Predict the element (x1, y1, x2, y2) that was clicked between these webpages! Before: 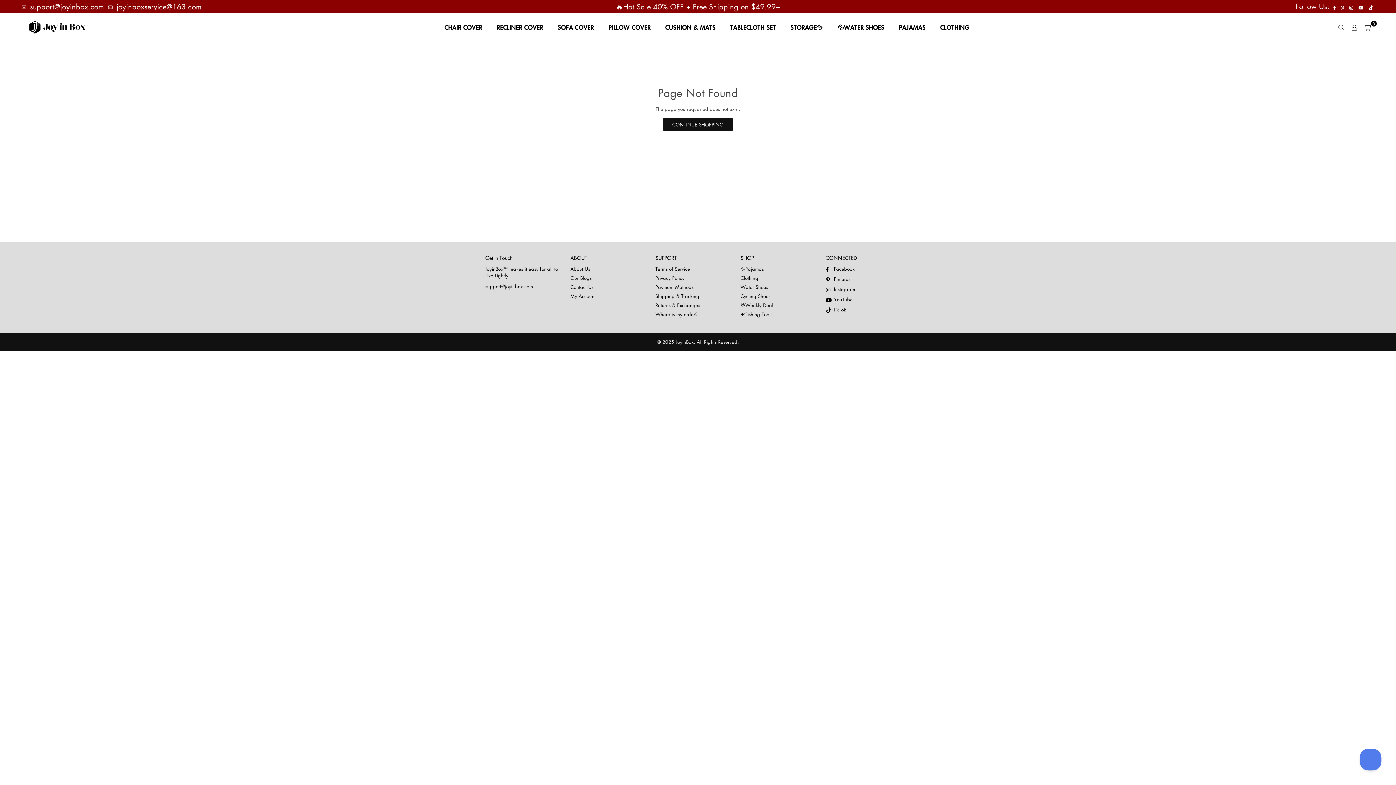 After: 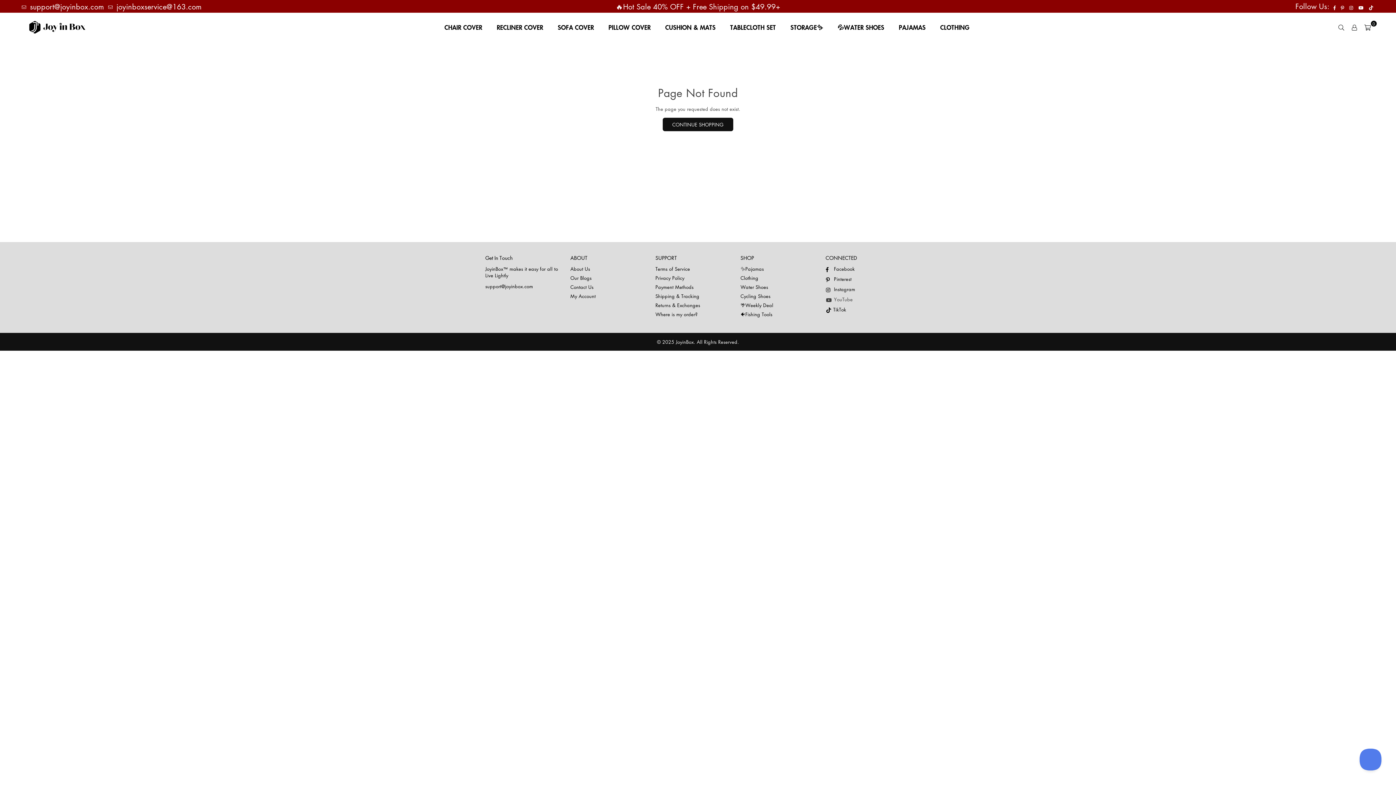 Action: label: YouTube bbox: (823, 296, 855, 302)